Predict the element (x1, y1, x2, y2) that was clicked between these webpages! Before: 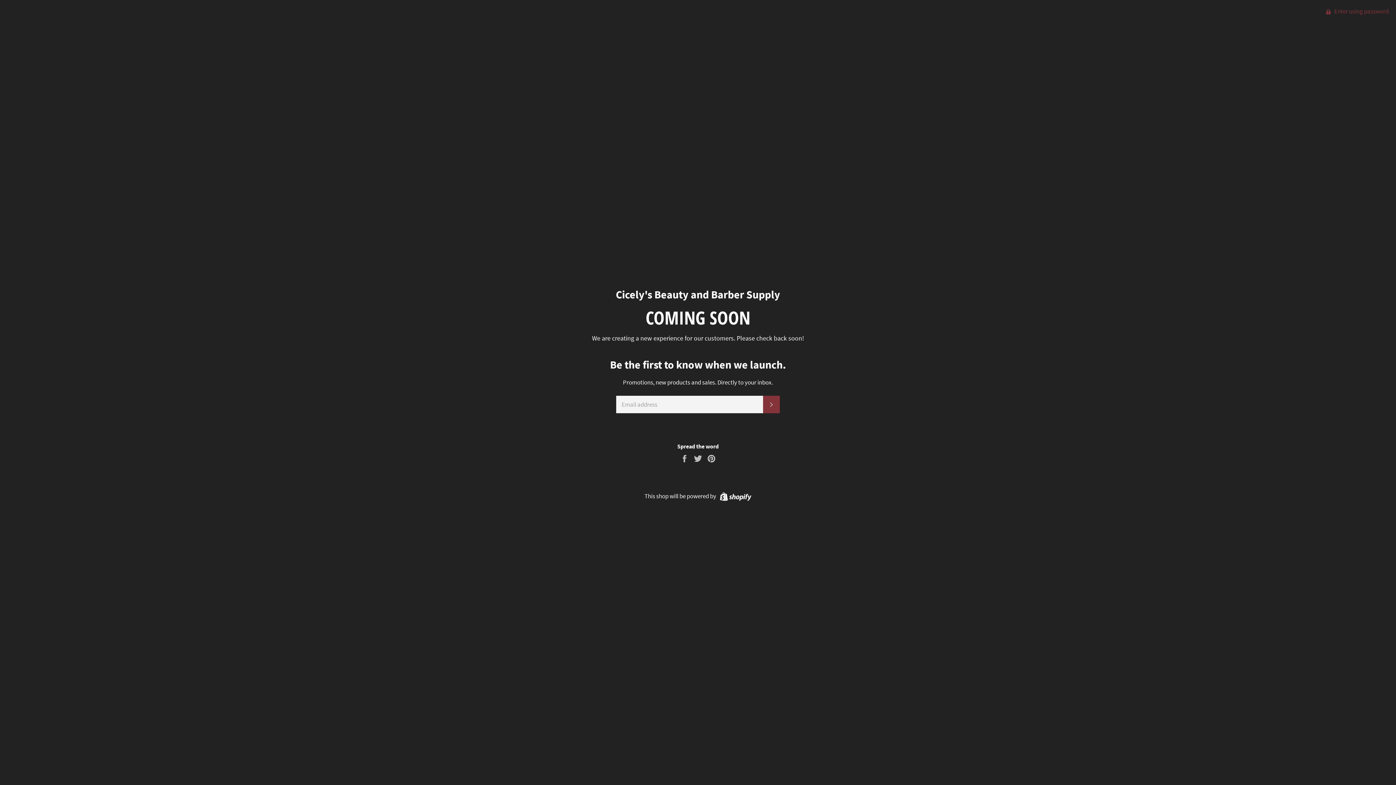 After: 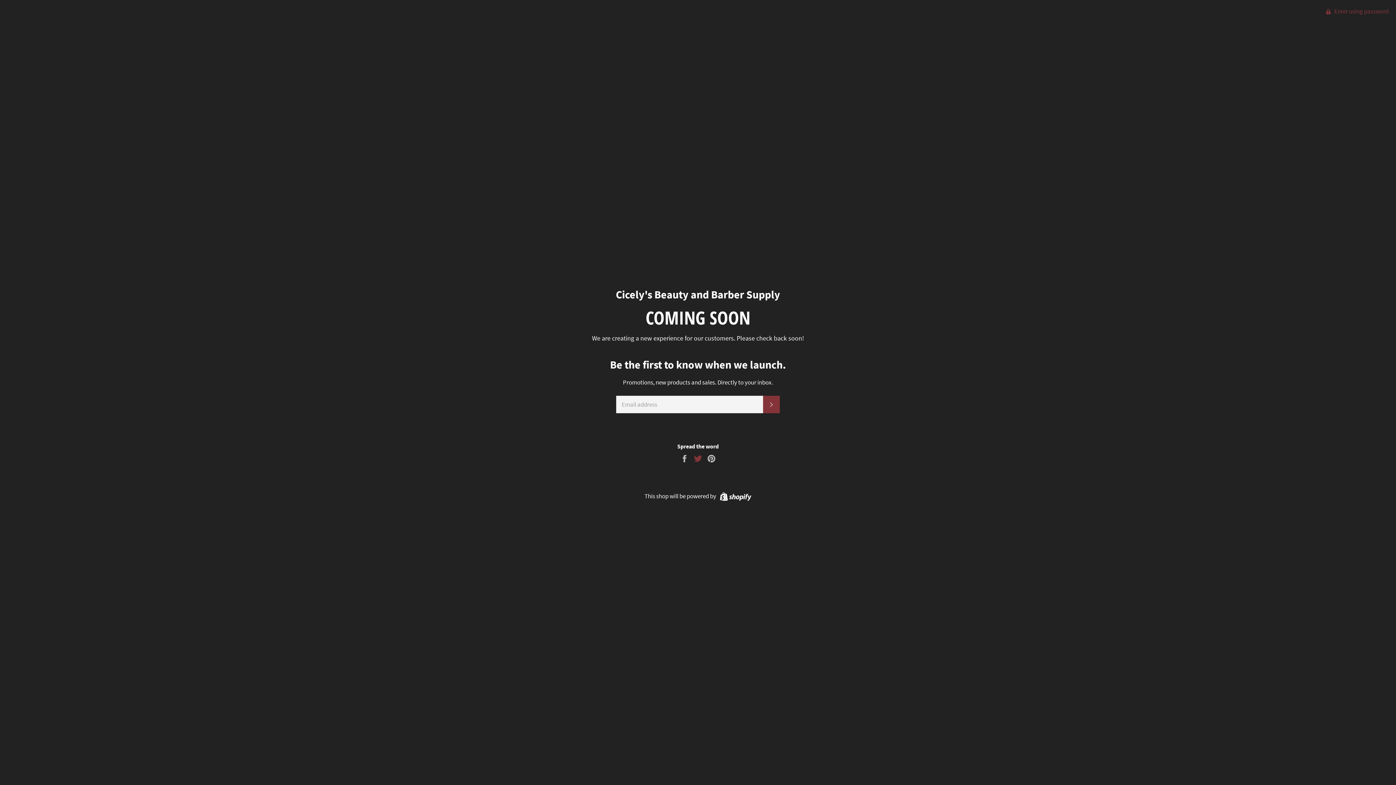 Action: label:  
Tweet on Twitter bbox: (693, 454, 703, 462)